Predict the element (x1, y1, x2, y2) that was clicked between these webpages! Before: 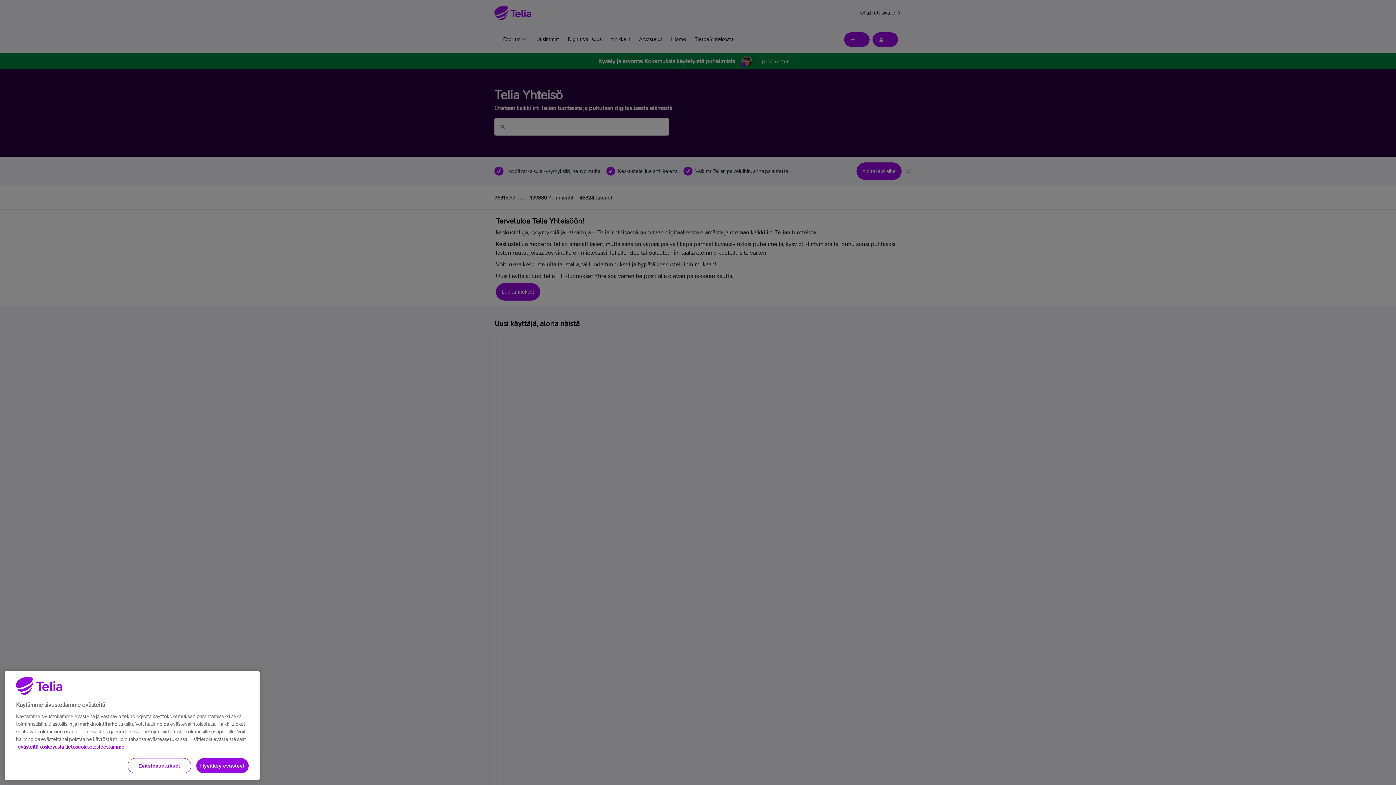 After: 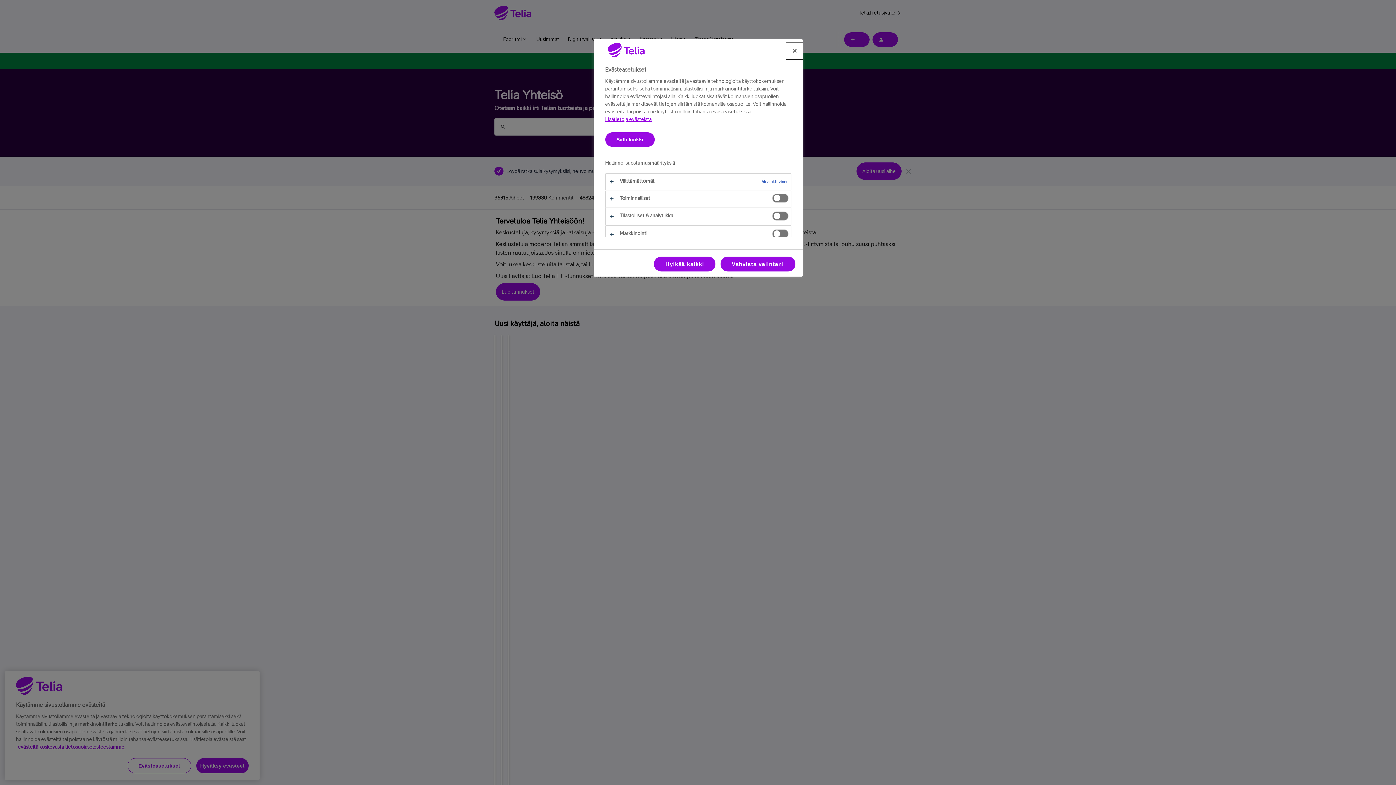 Action: bbox: (127, 766, 191, 781) label: Evästeasetukset